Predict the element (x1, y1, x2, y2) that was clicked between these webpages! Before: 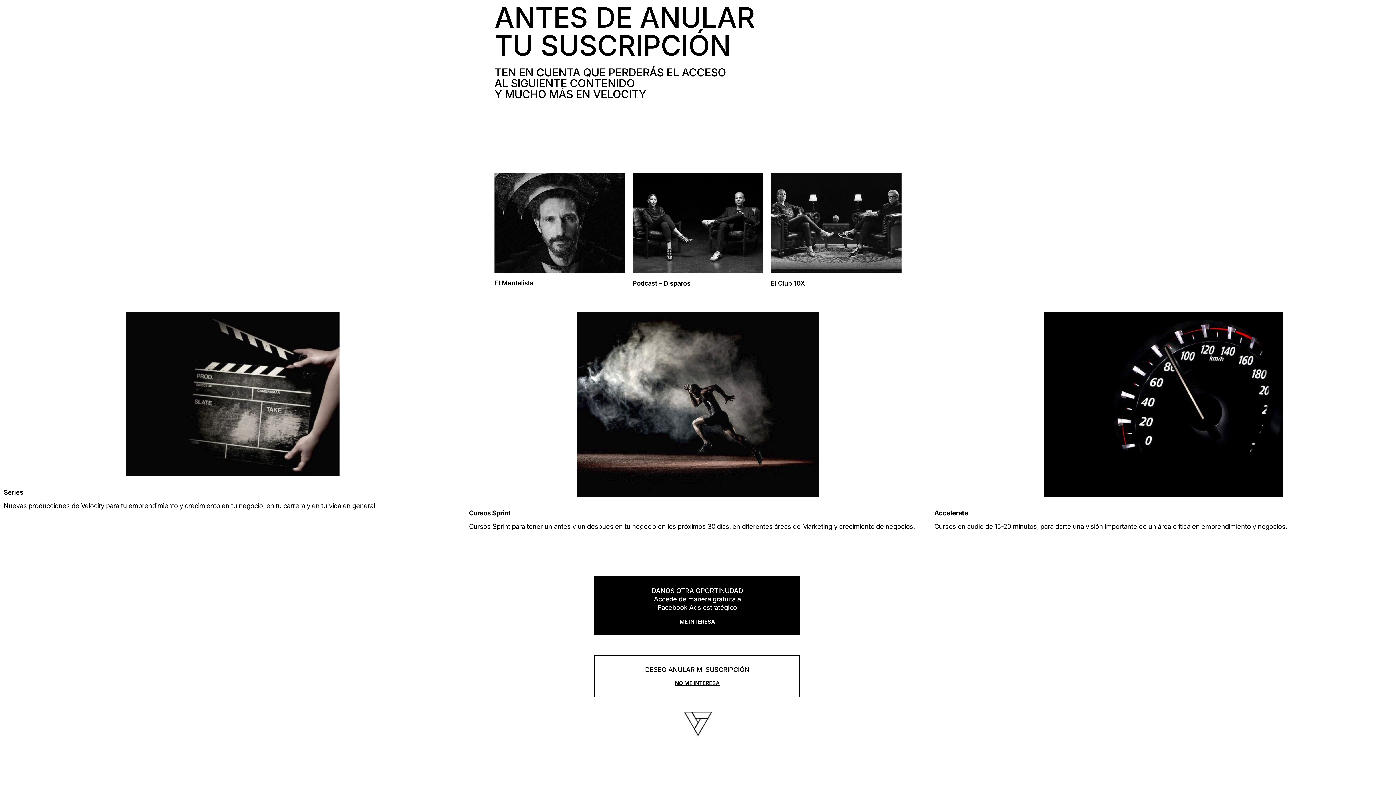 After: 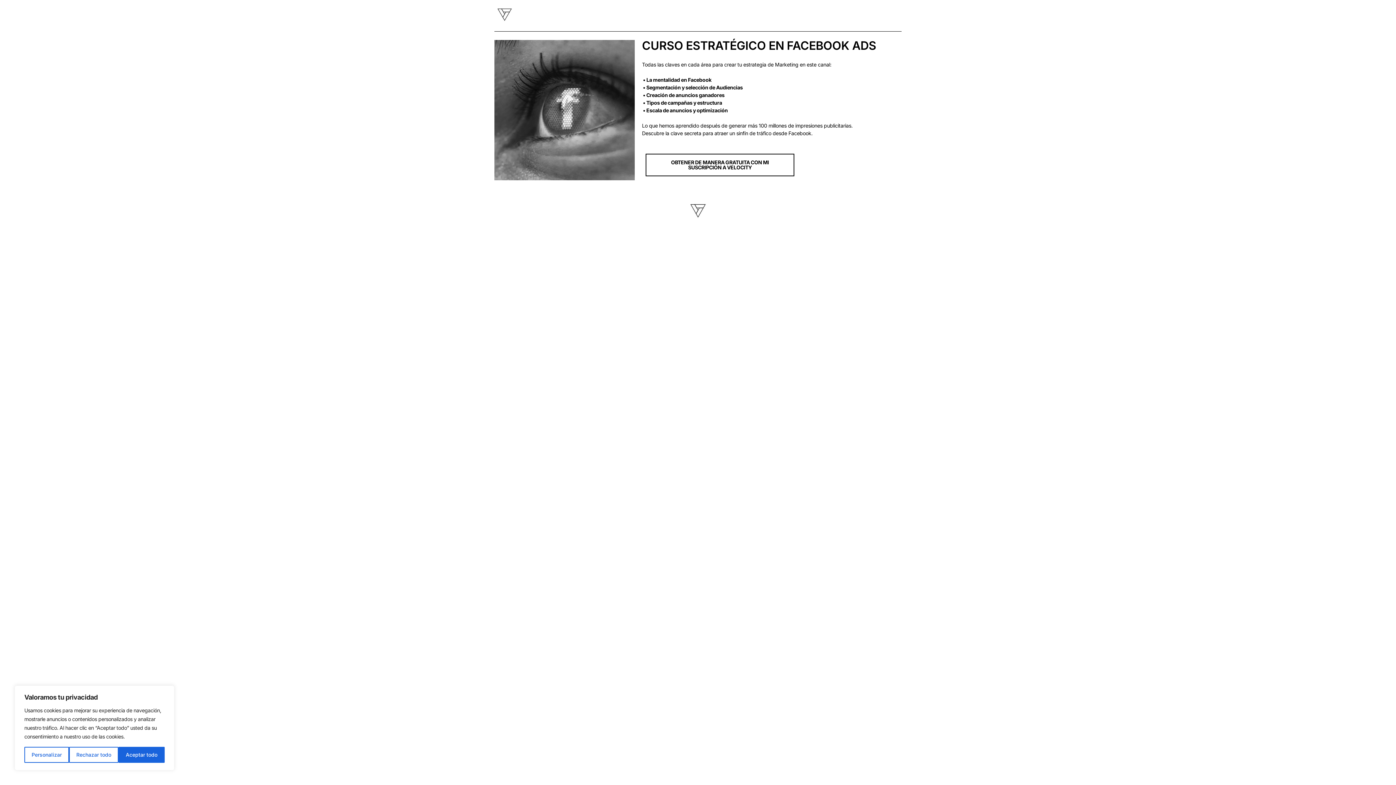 Action: label: ME INTERESA bbox: (679, 618, 715, 625)